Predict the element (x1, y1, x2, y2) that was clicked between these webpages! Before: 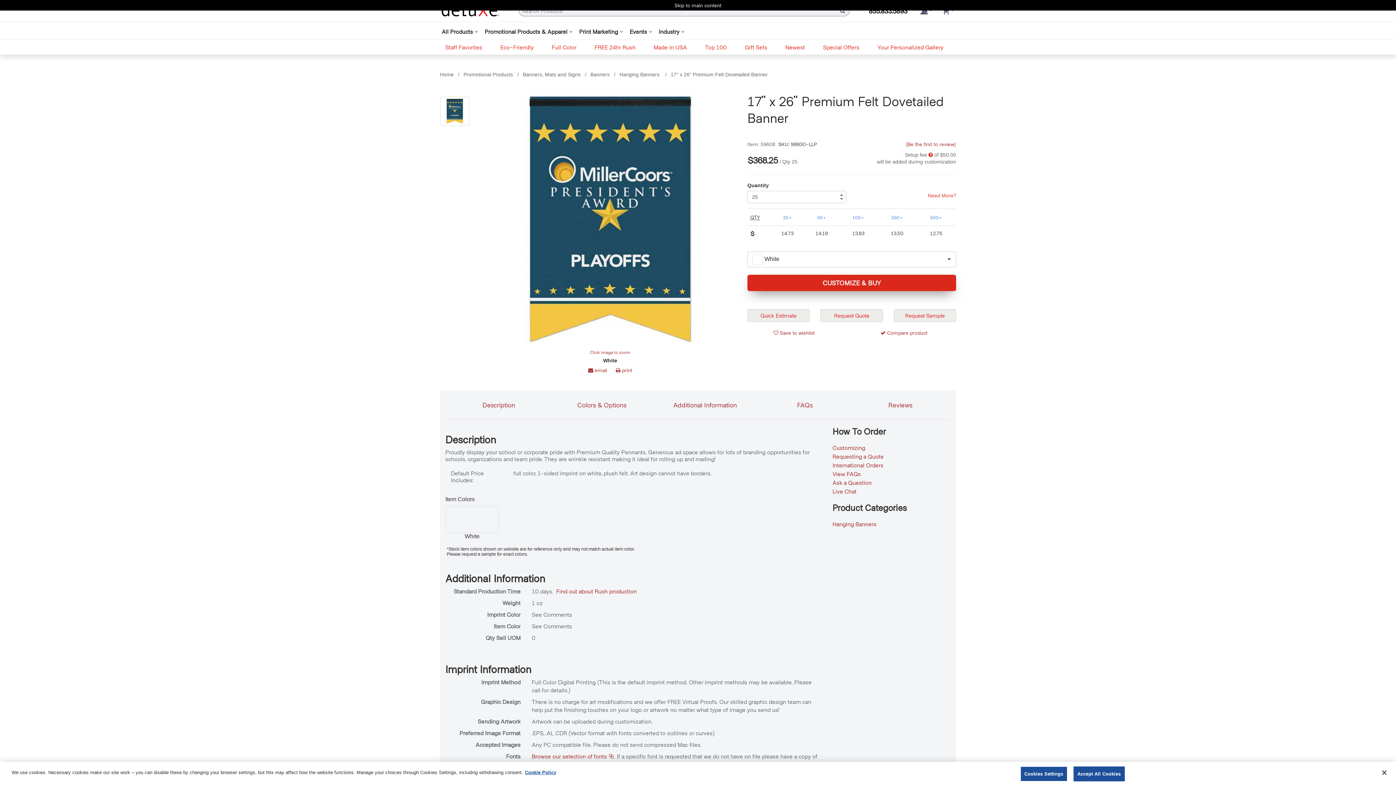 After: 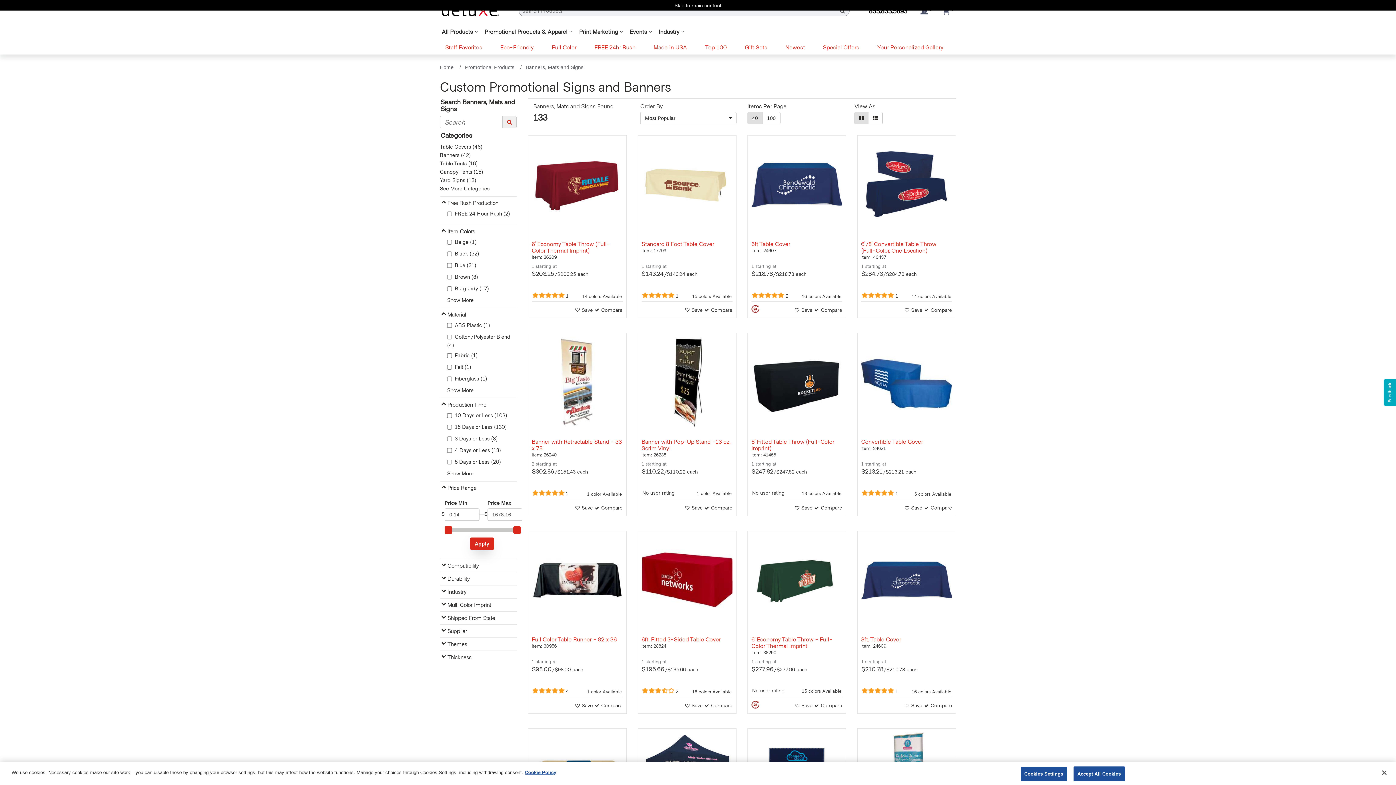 Action: bbox: (522, 71, 580, 77) label: Banners, Mats and Signs